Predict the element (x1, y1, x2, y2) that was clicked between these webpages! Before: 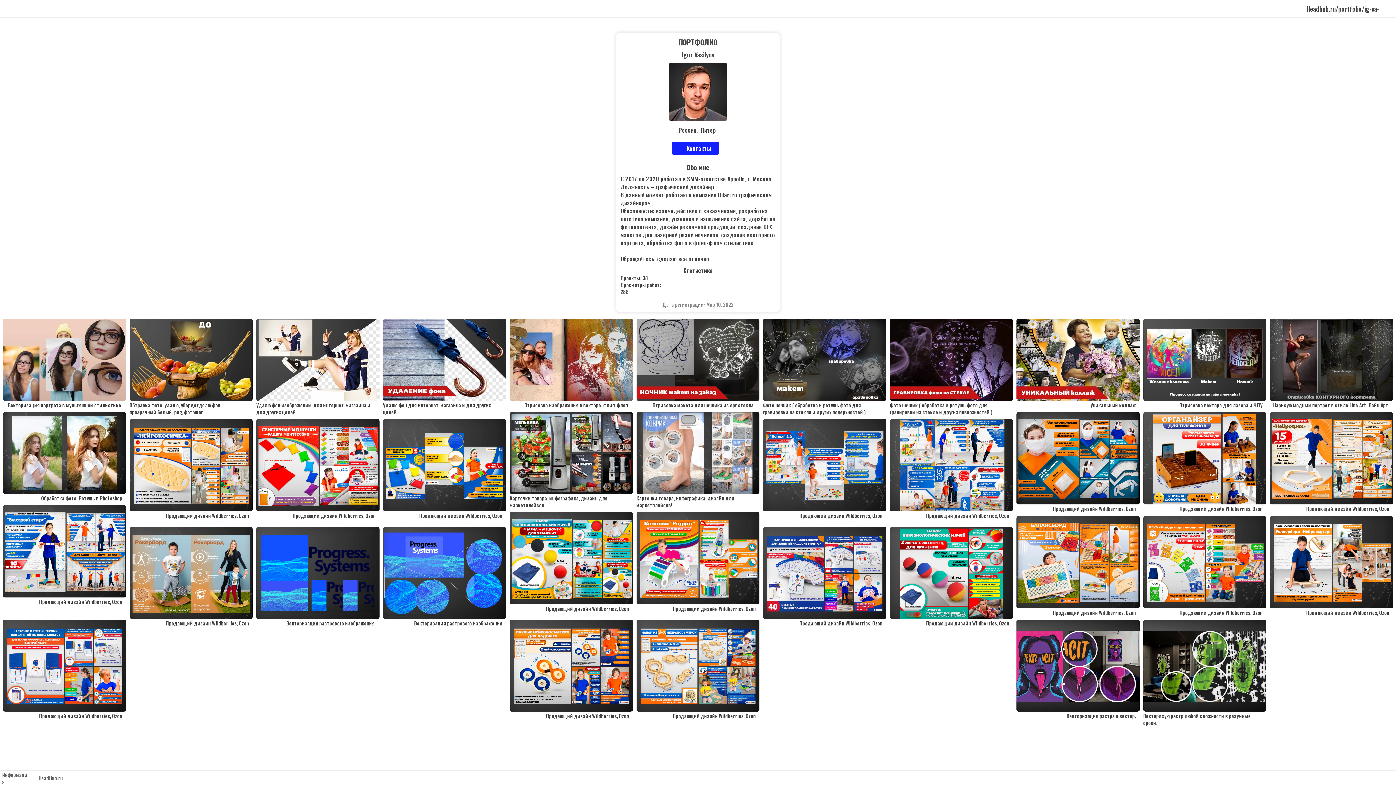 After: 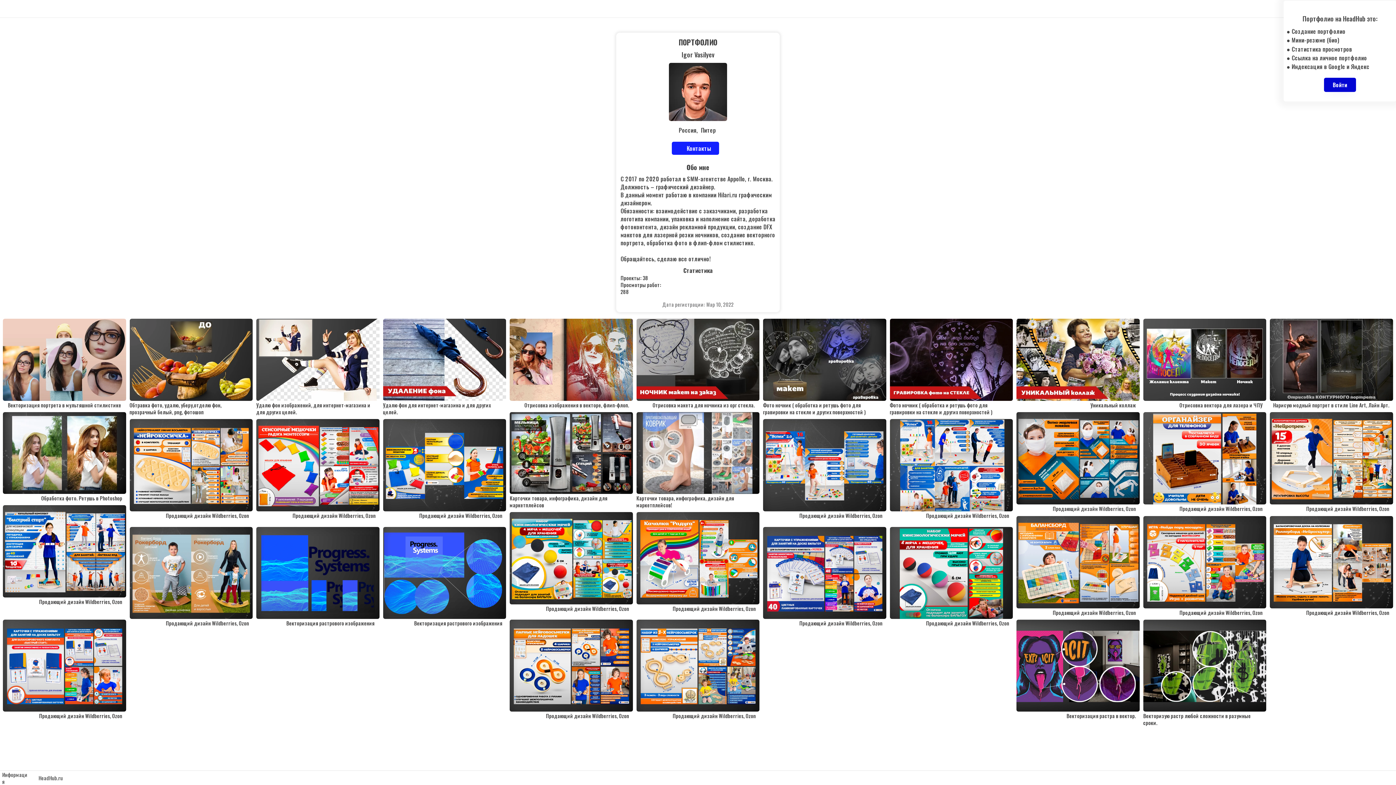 Action: bbox: (1296, 4, 1305, 13)